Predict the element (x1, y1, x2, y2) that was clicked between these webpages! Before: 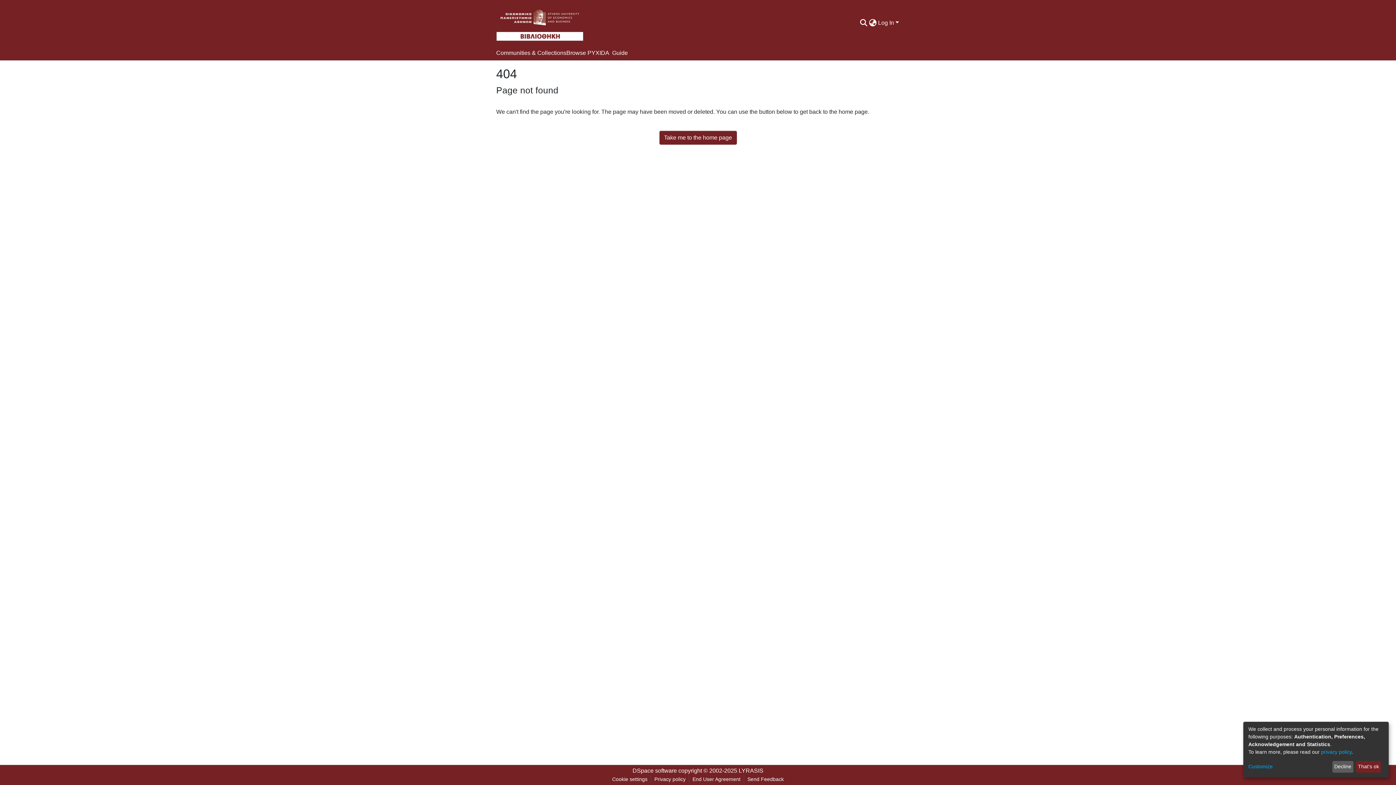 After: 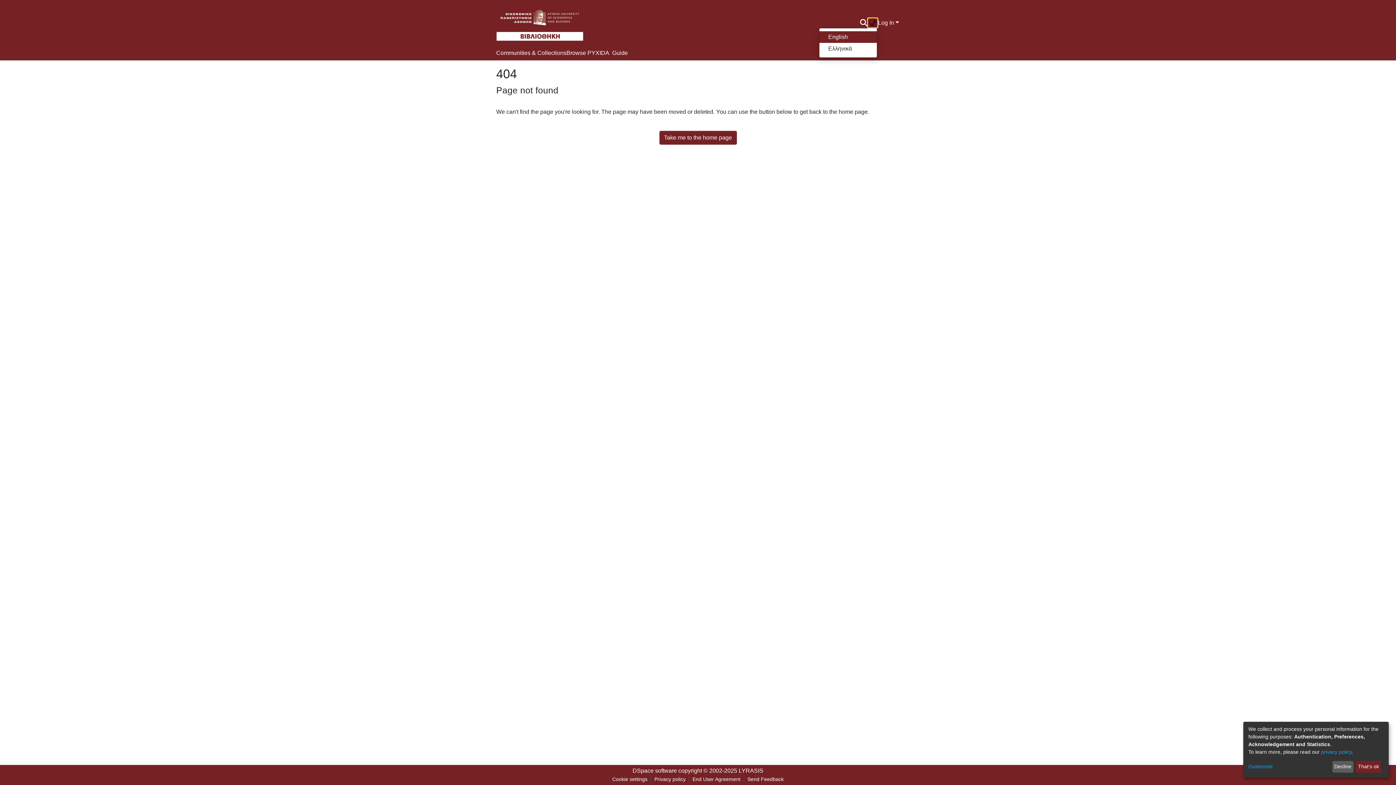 Action: label: Language switch bbox: (890, 5, 900, 14)